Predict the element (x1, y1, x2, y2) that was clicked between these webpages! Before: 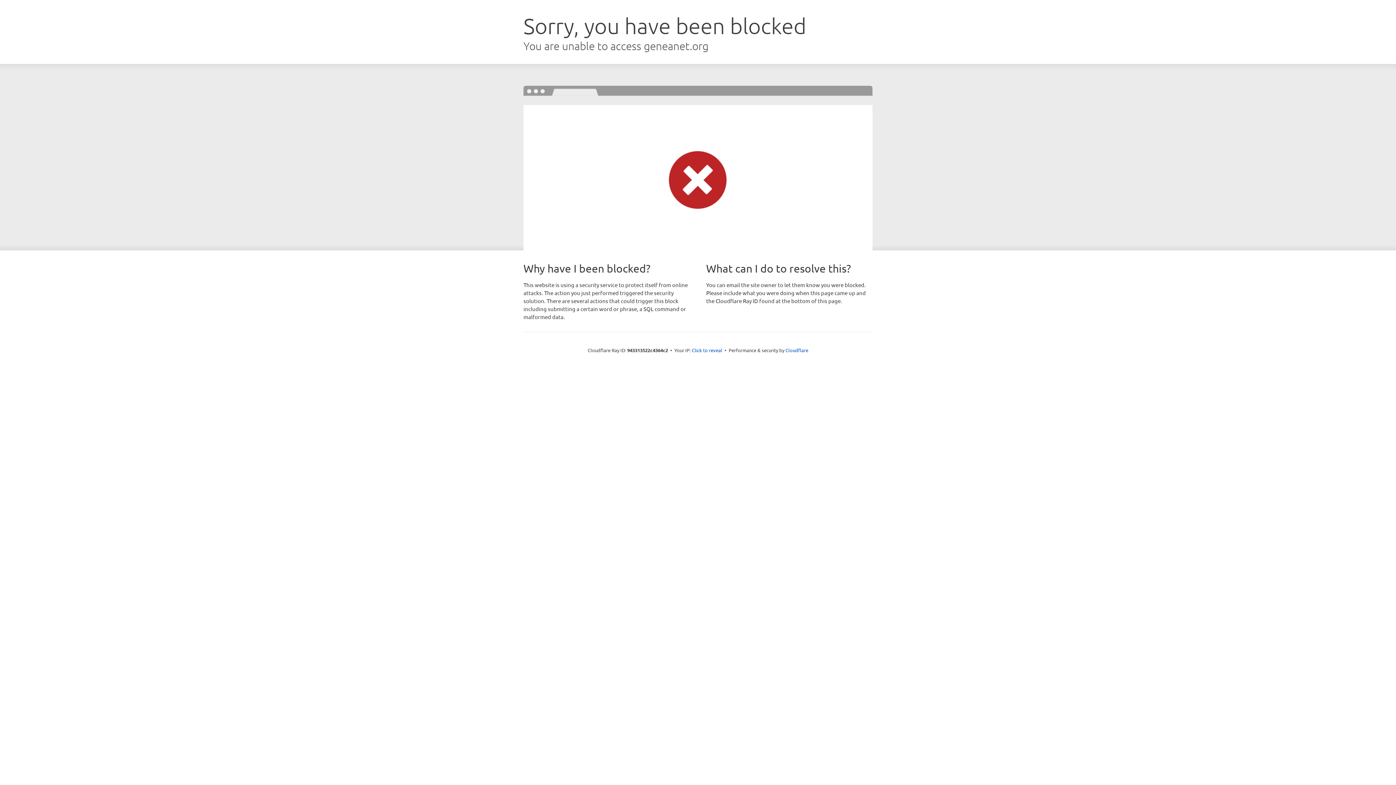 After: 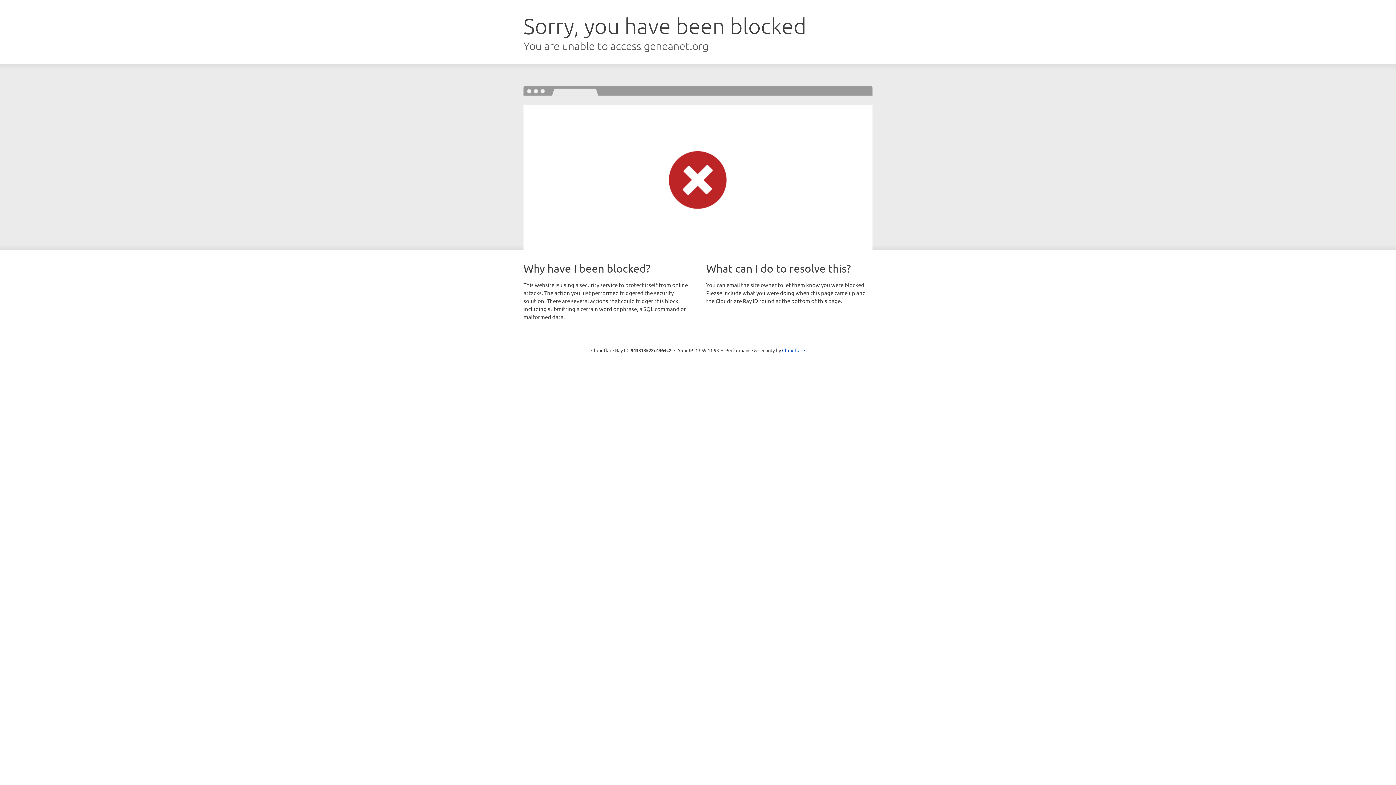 Action: bbox: (692, 346, 722, 353) label: Click to reveal